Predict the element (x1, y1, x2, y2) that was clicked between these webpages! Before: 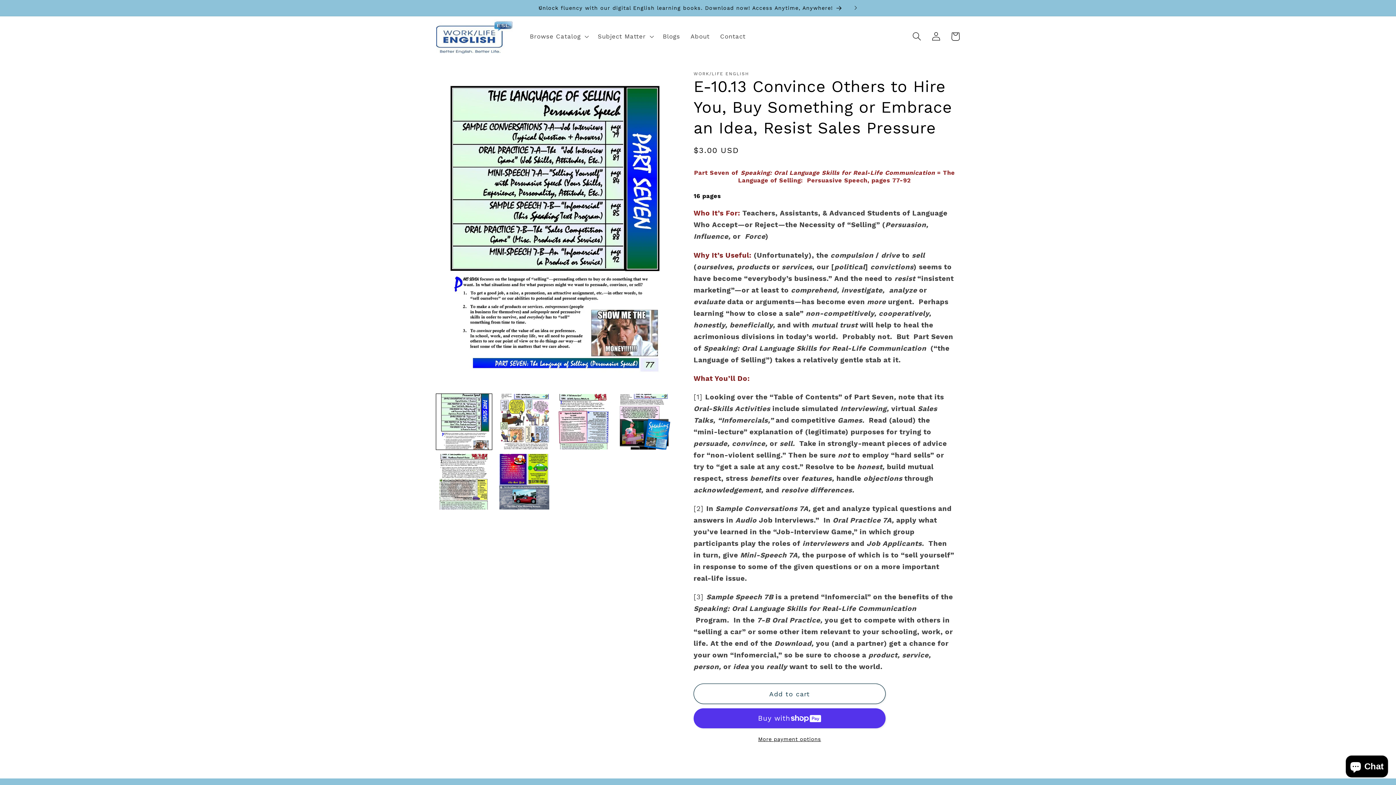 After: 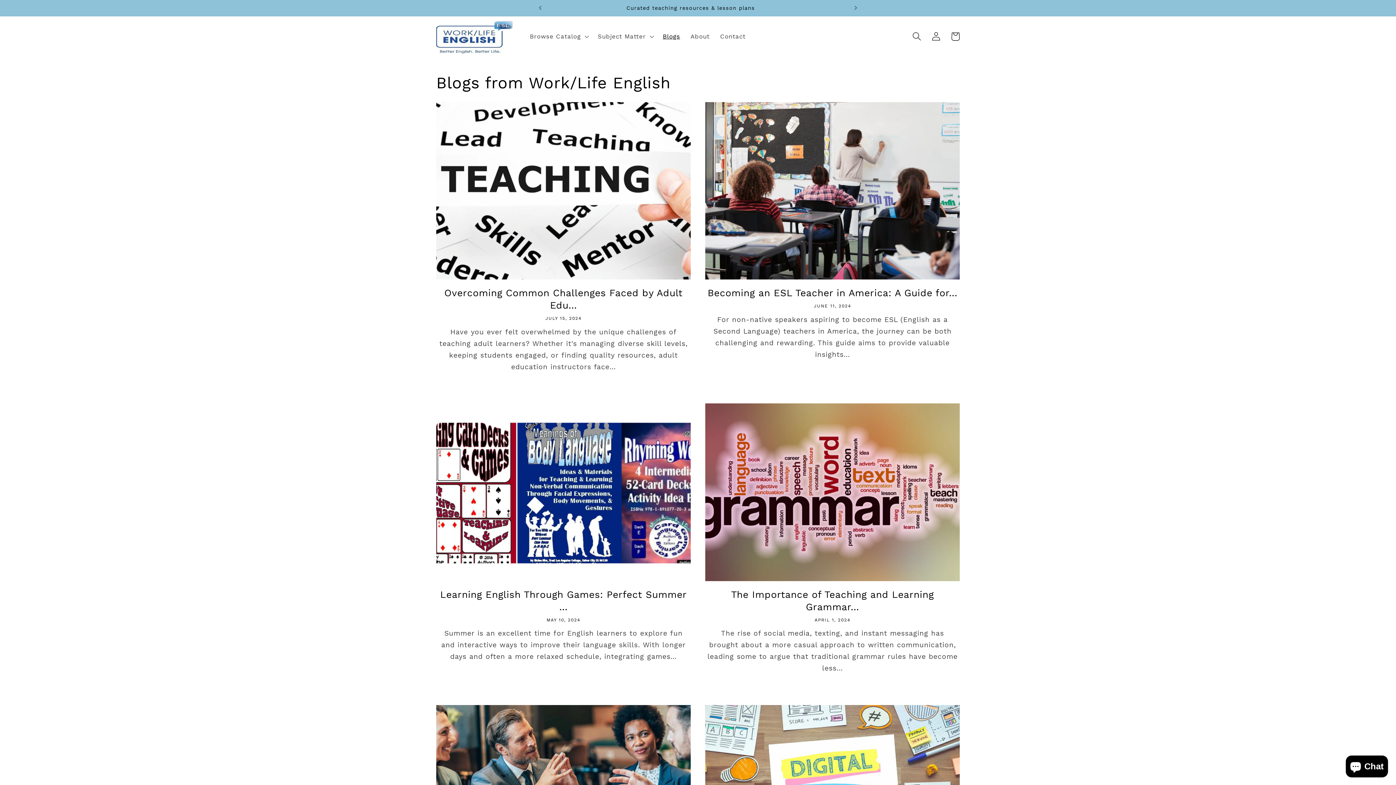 Action: bbox: (657, 27, 685, 45) label: Blogs